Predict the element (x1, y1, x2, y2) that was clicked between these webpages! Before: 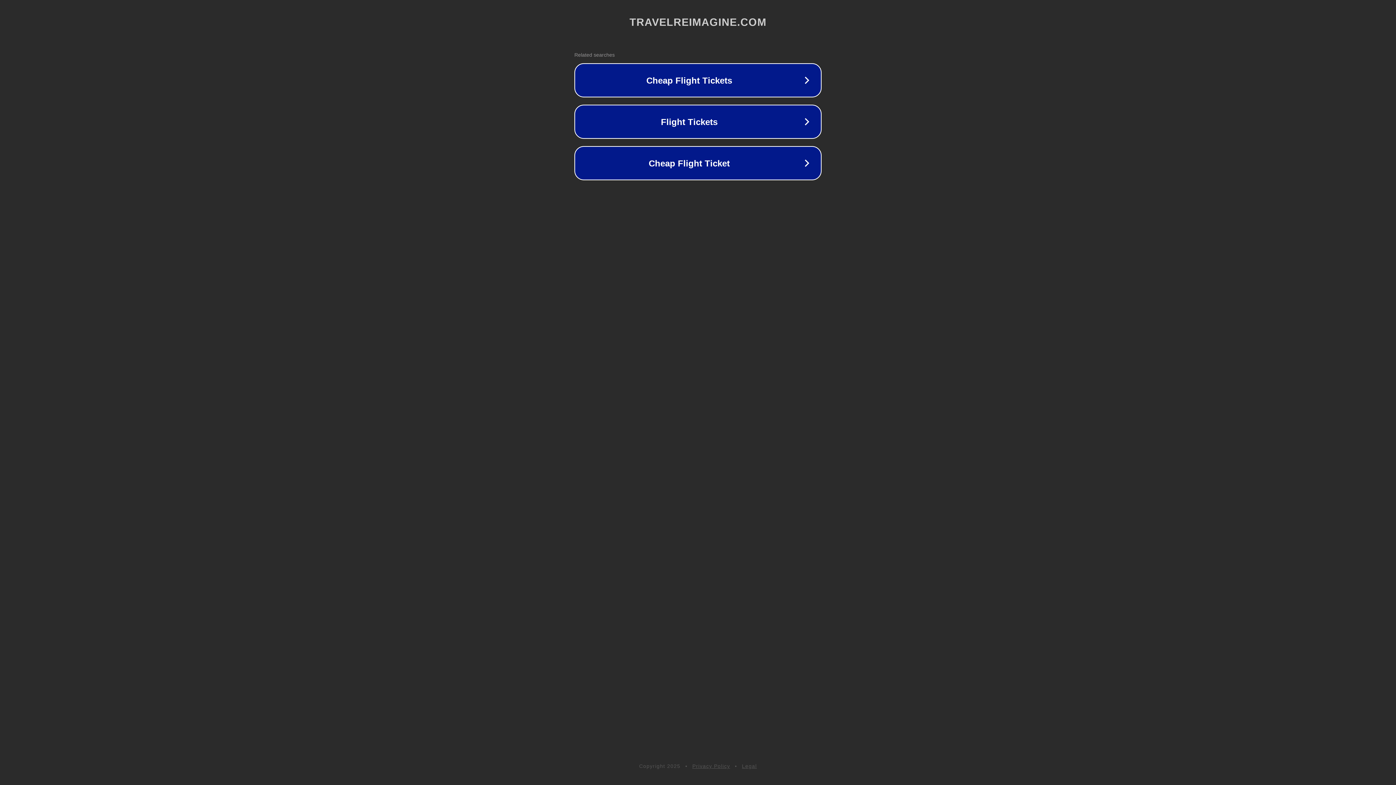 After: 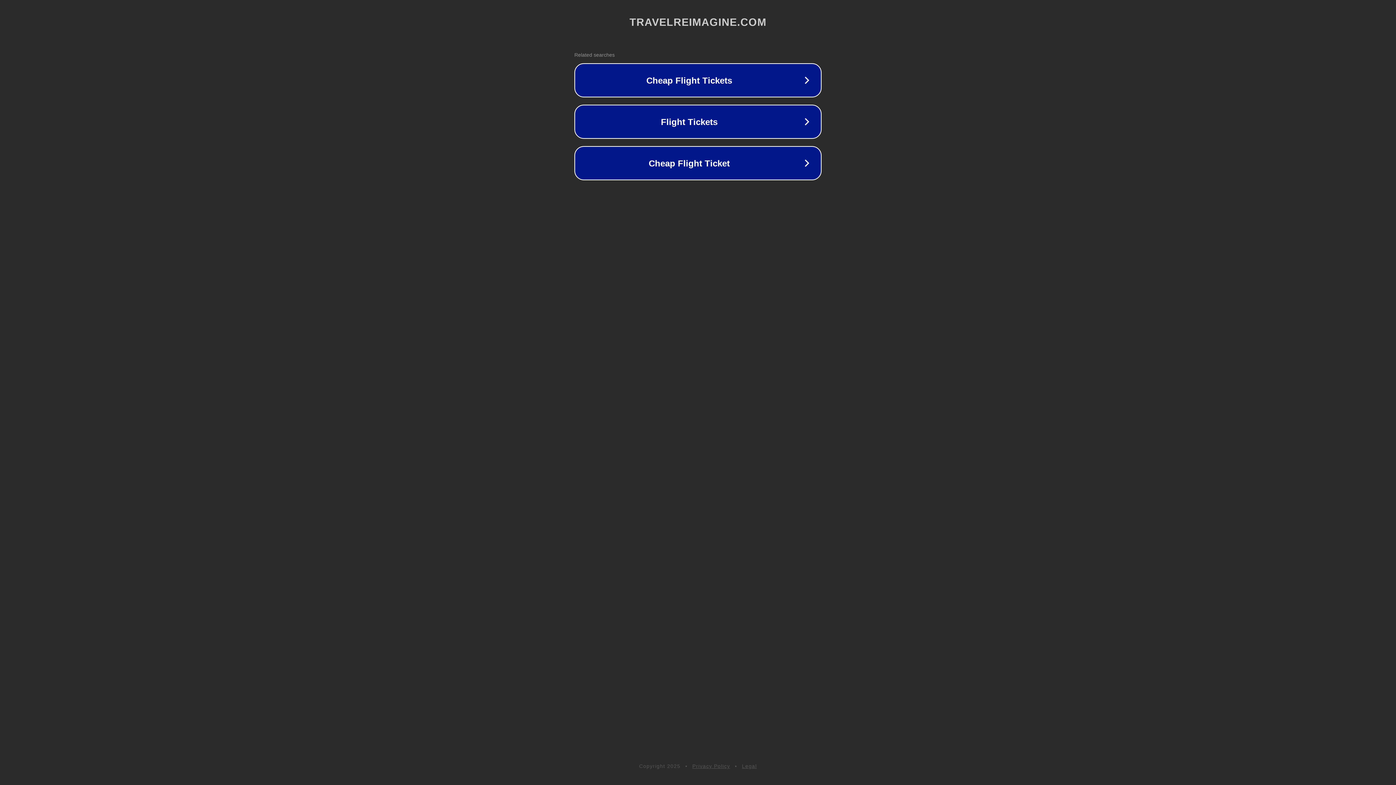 Action: bbox: (692, 763, 730, 769) label: Privacy Policy